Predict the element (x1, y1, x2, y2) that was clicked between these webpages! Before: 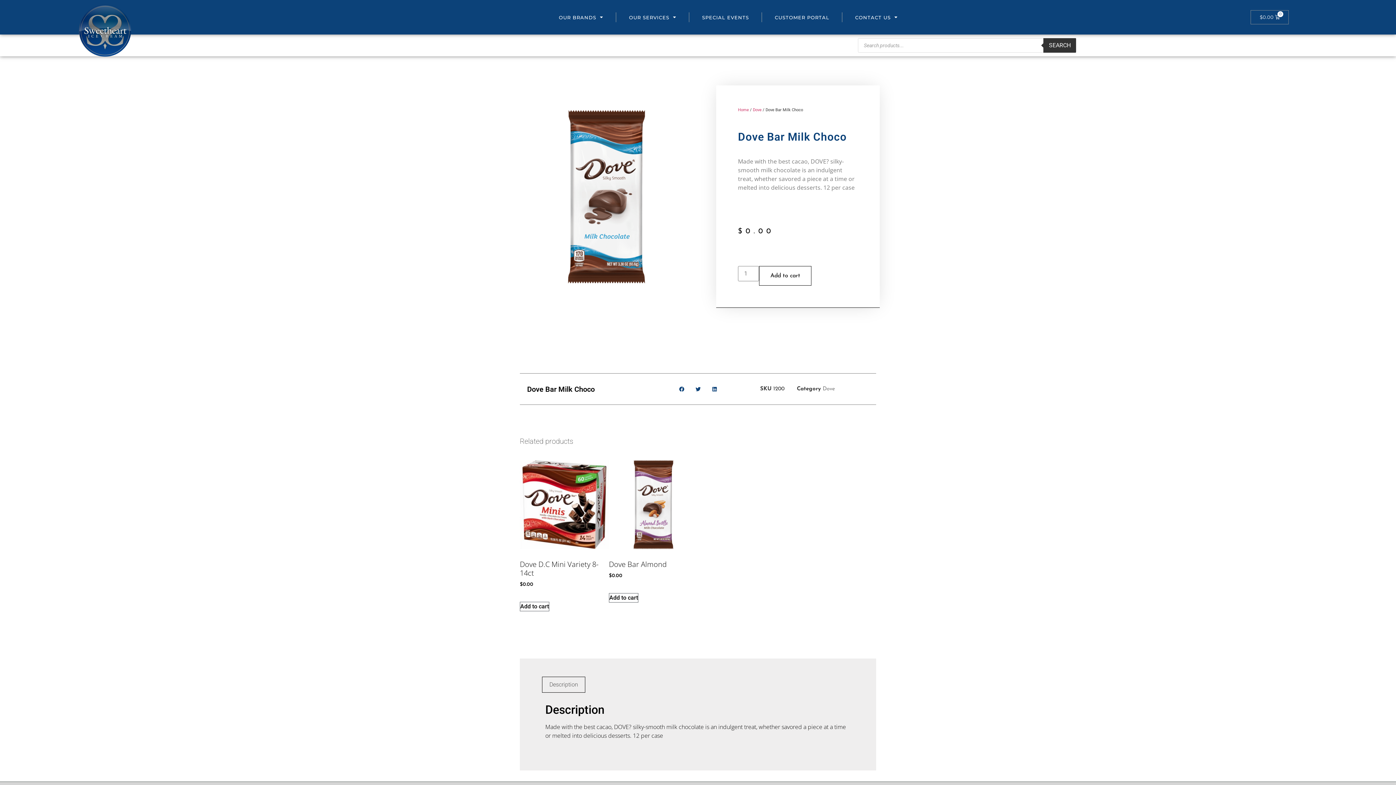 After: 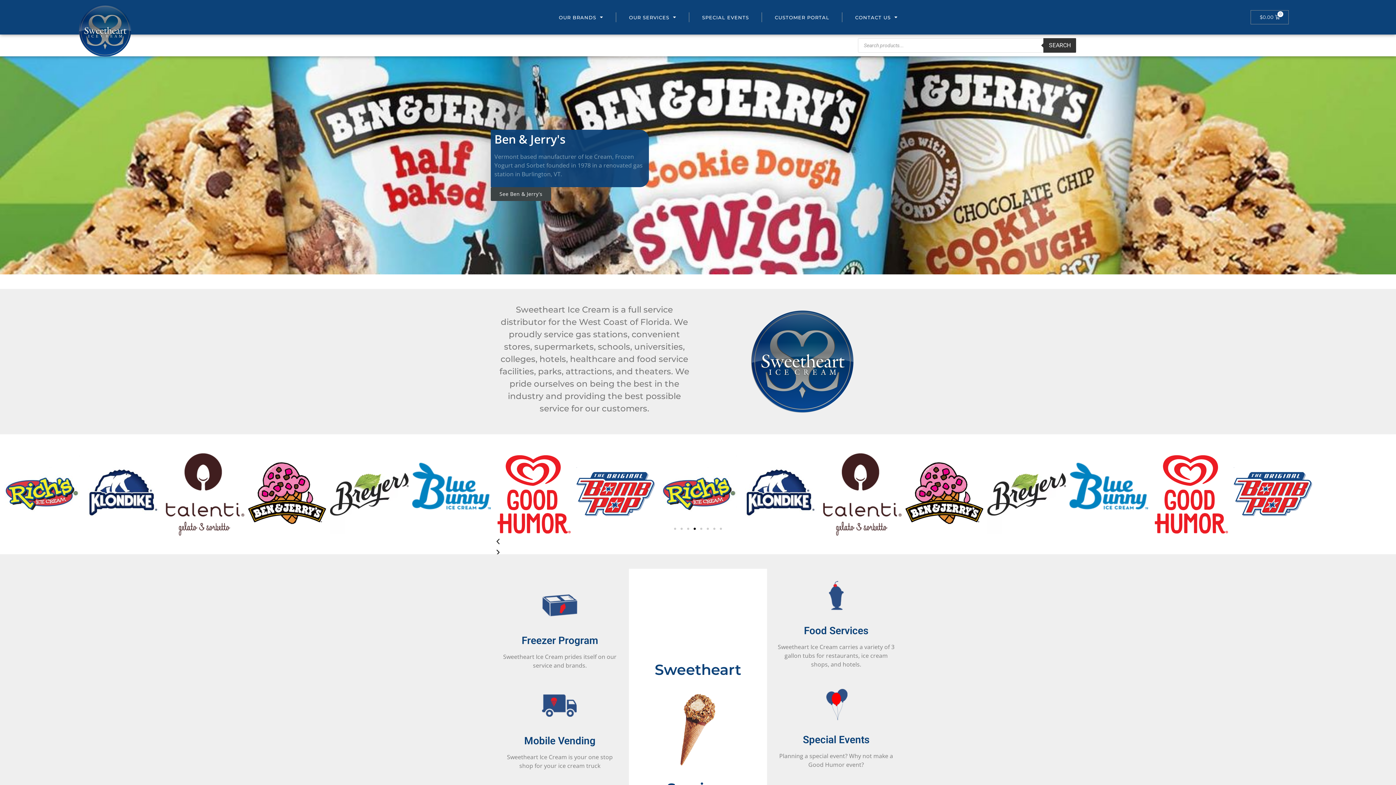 Action: label: Home bbox: (738, 107, 749, 112)